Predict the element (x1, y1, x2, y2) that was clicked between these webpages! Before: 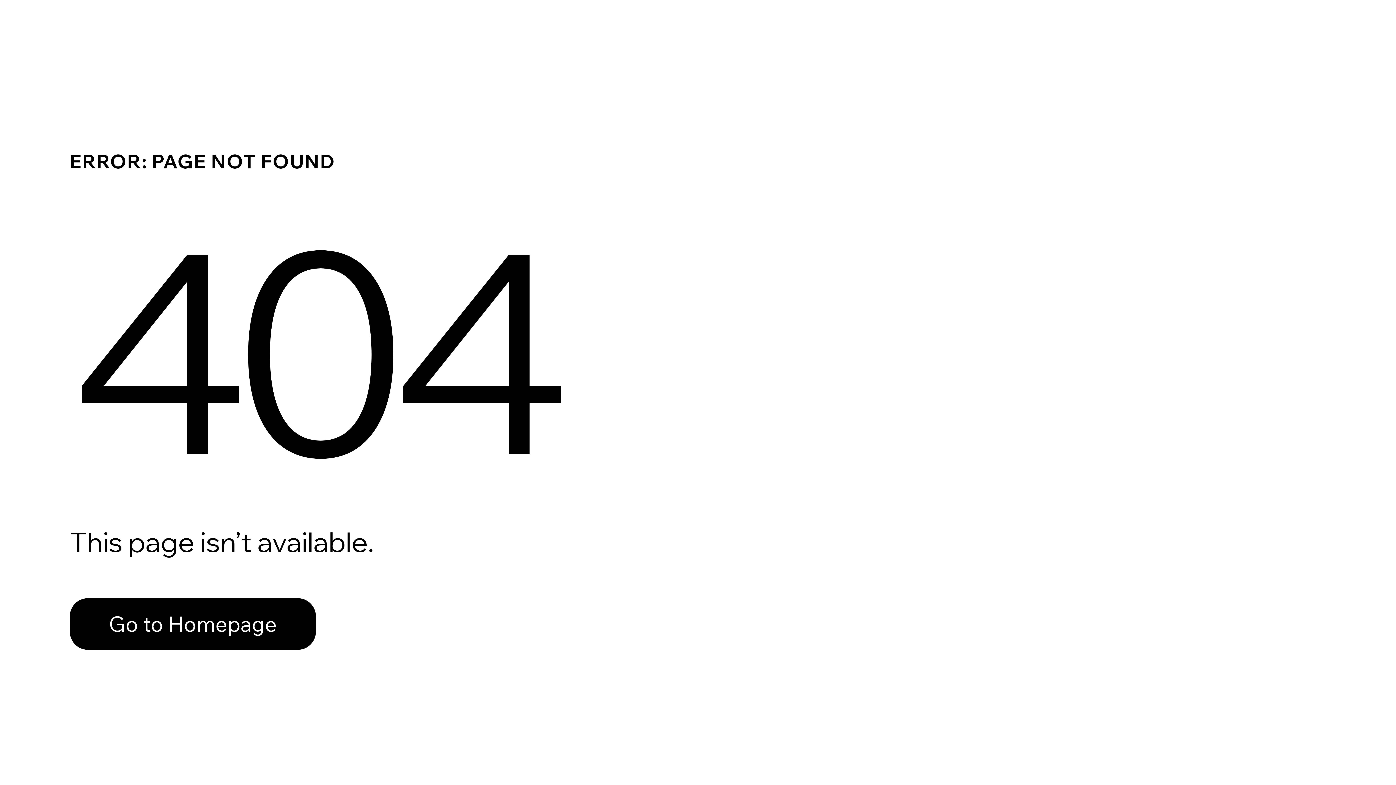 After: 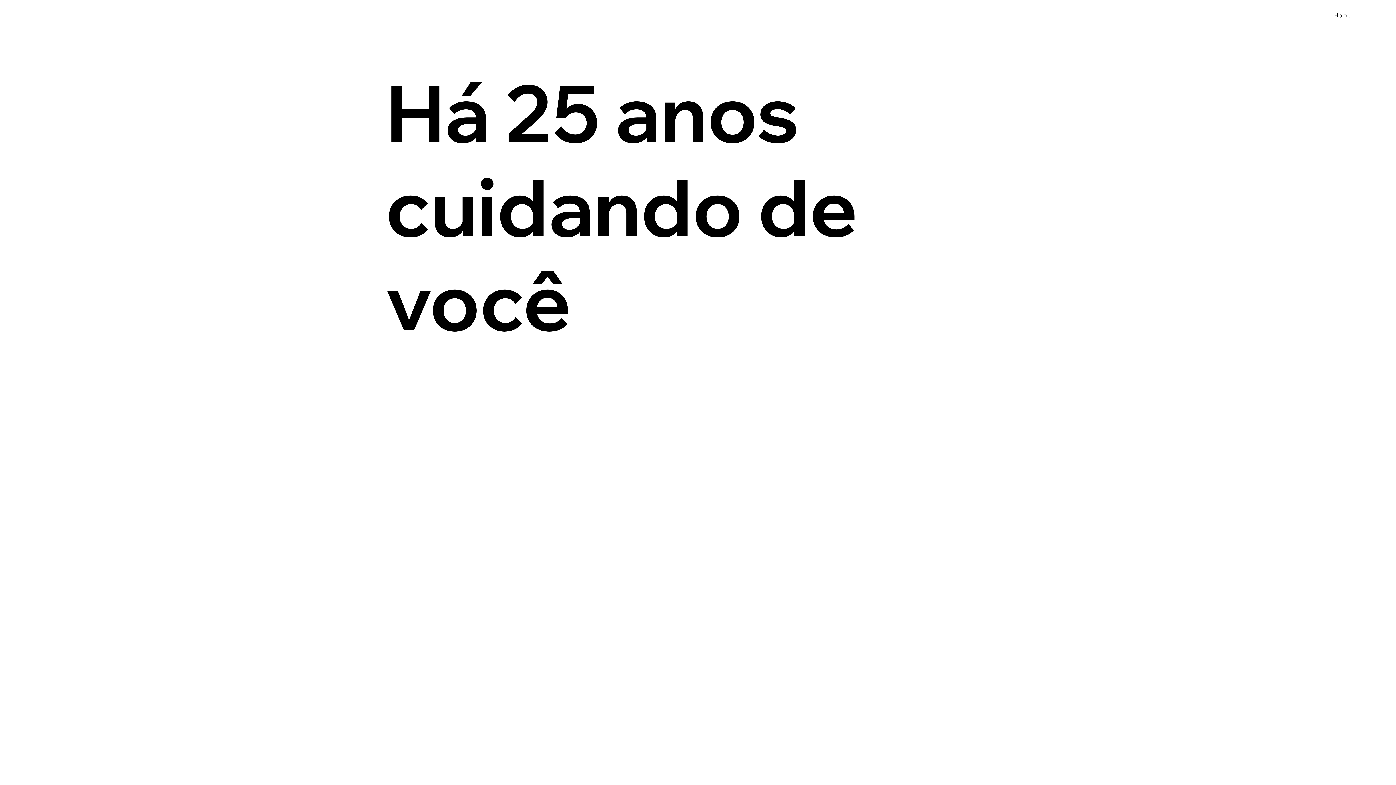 Action: bbox: (69, 582, 768, 659) label: Go to Homepage